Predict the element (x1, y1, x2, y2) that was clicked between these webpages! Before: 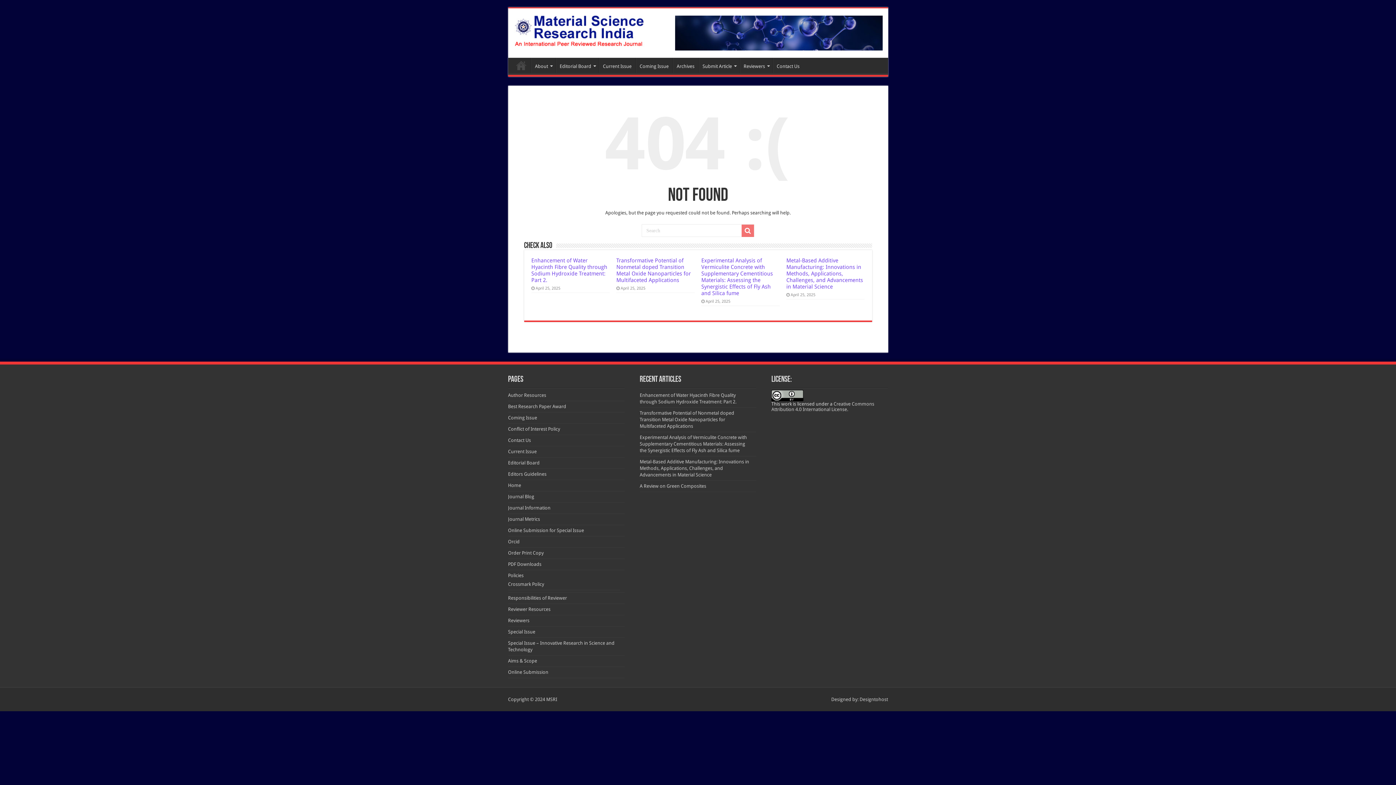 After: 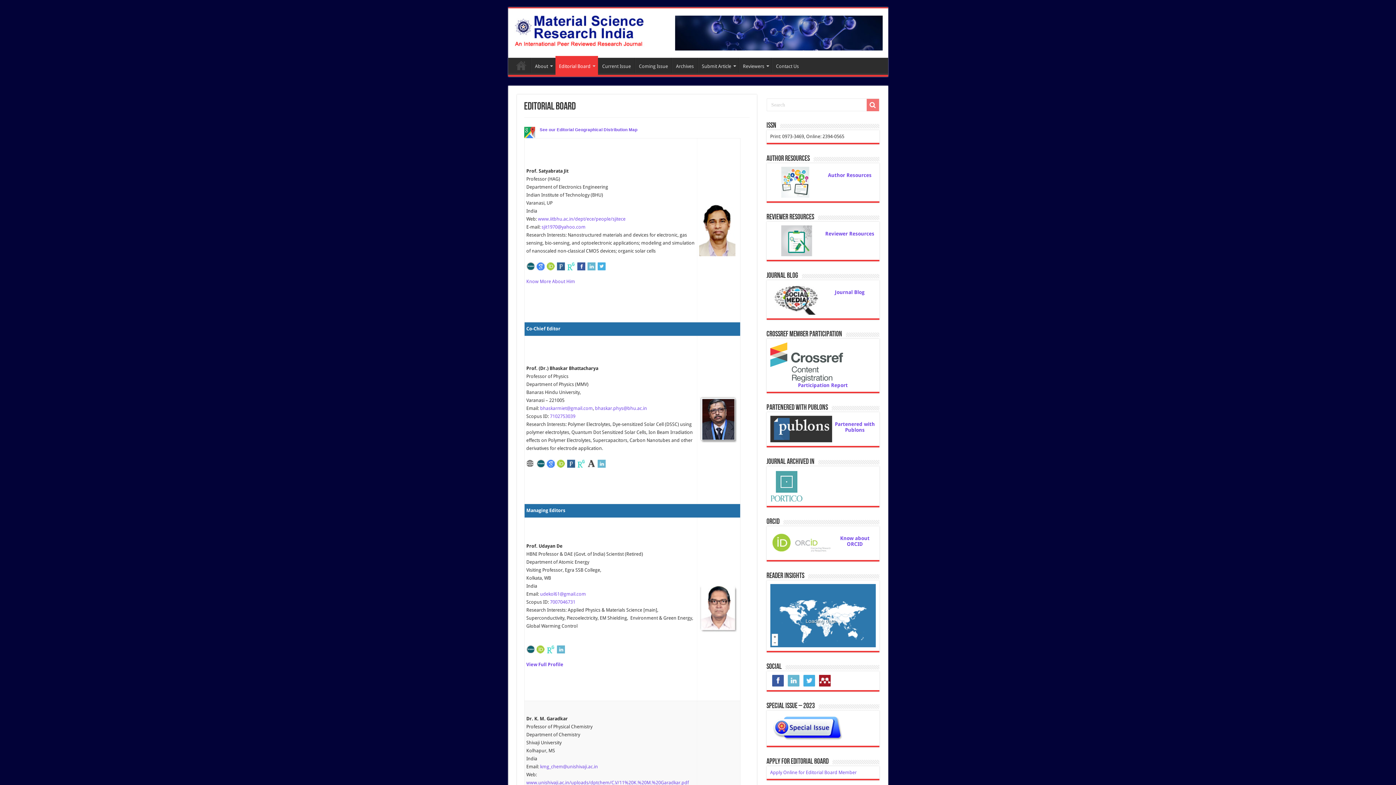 Action: label: Editorial Board bbox: (508, 460, 539, 465)